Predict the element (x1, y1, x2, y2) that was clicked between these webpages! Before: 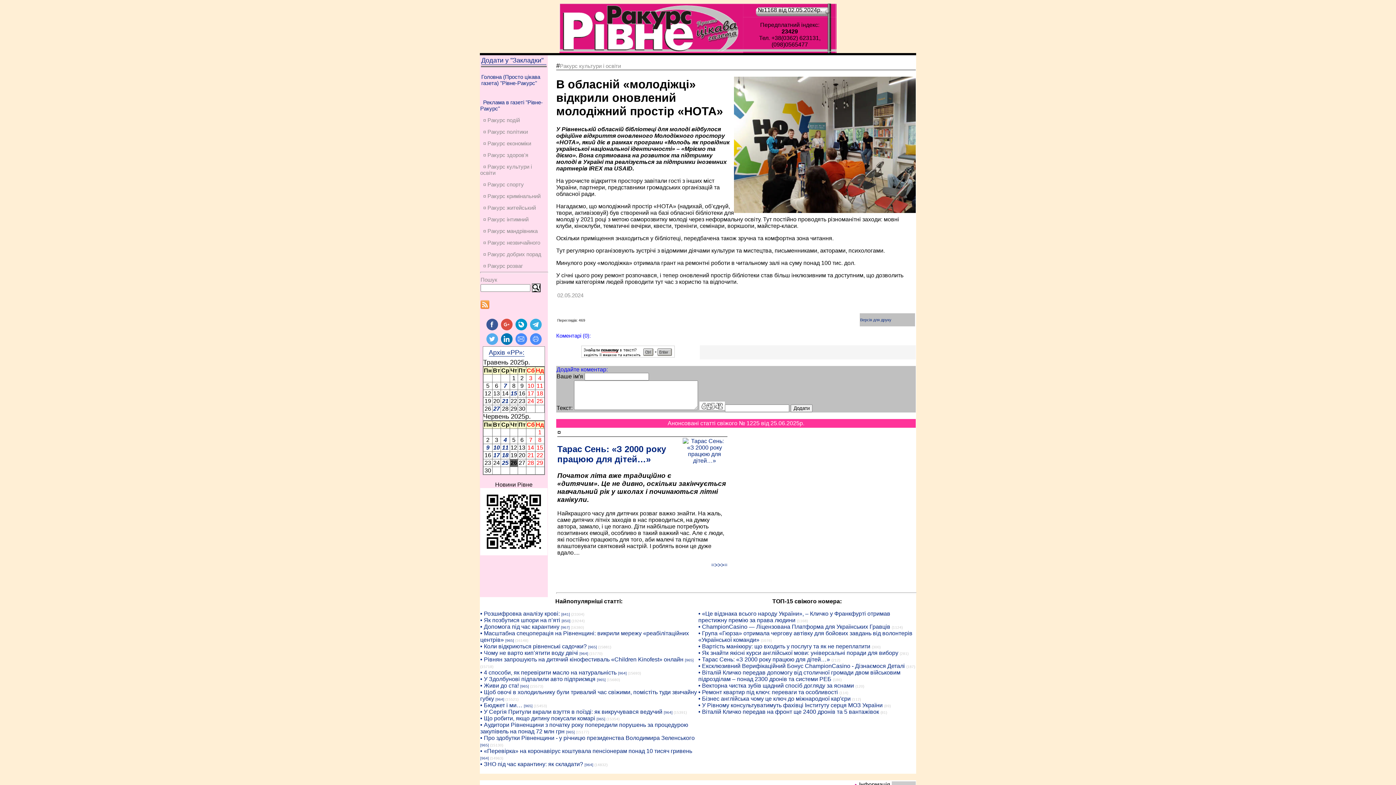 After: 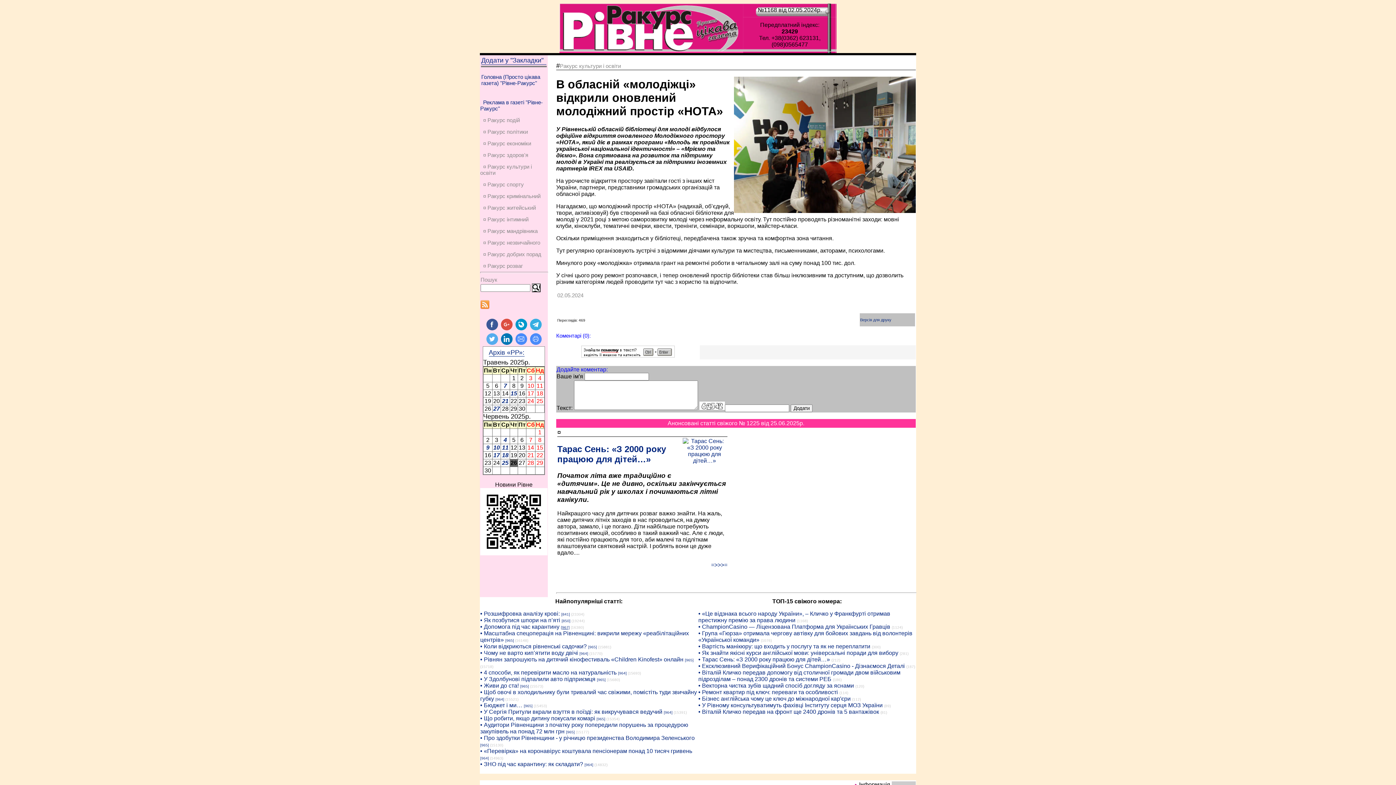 Action: bbox: (561, 625, 569, 629) label: [967]